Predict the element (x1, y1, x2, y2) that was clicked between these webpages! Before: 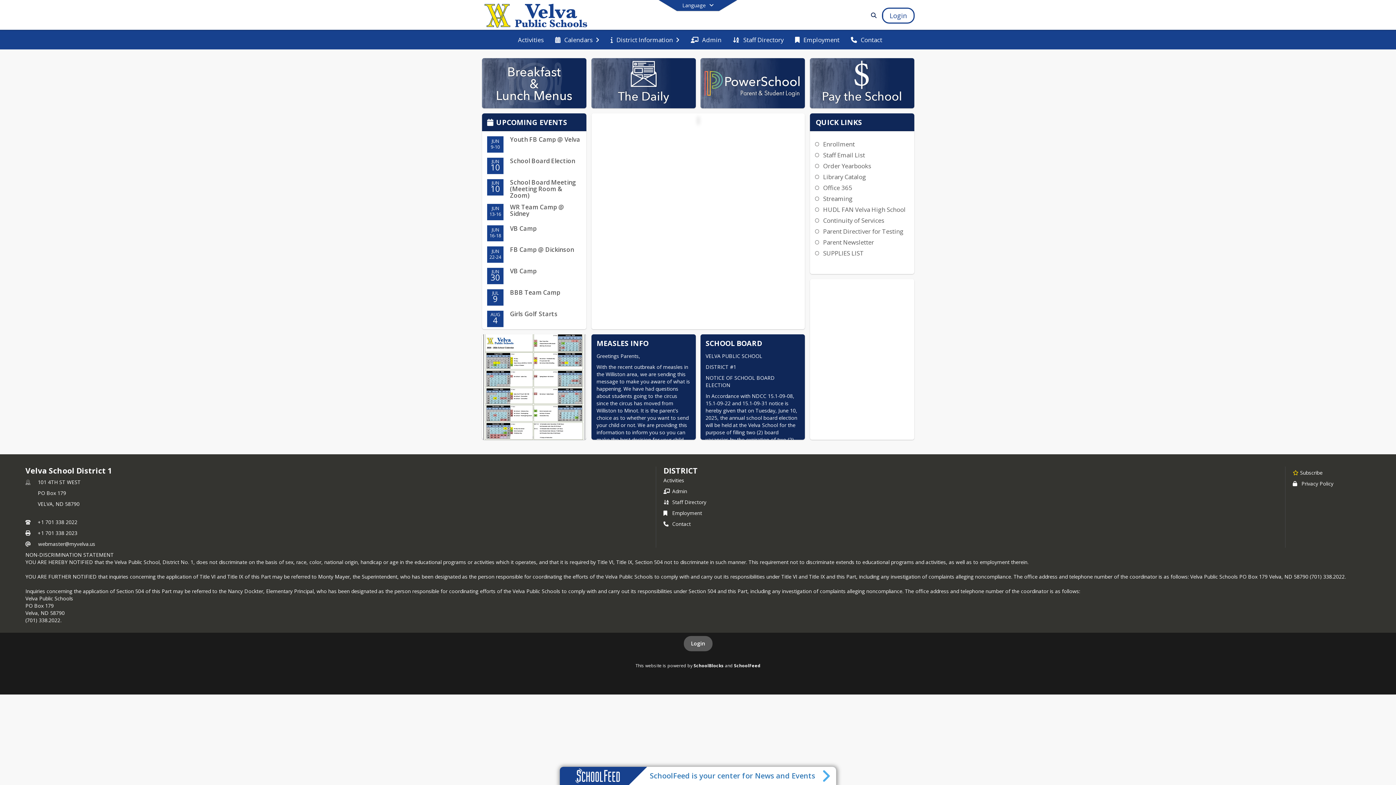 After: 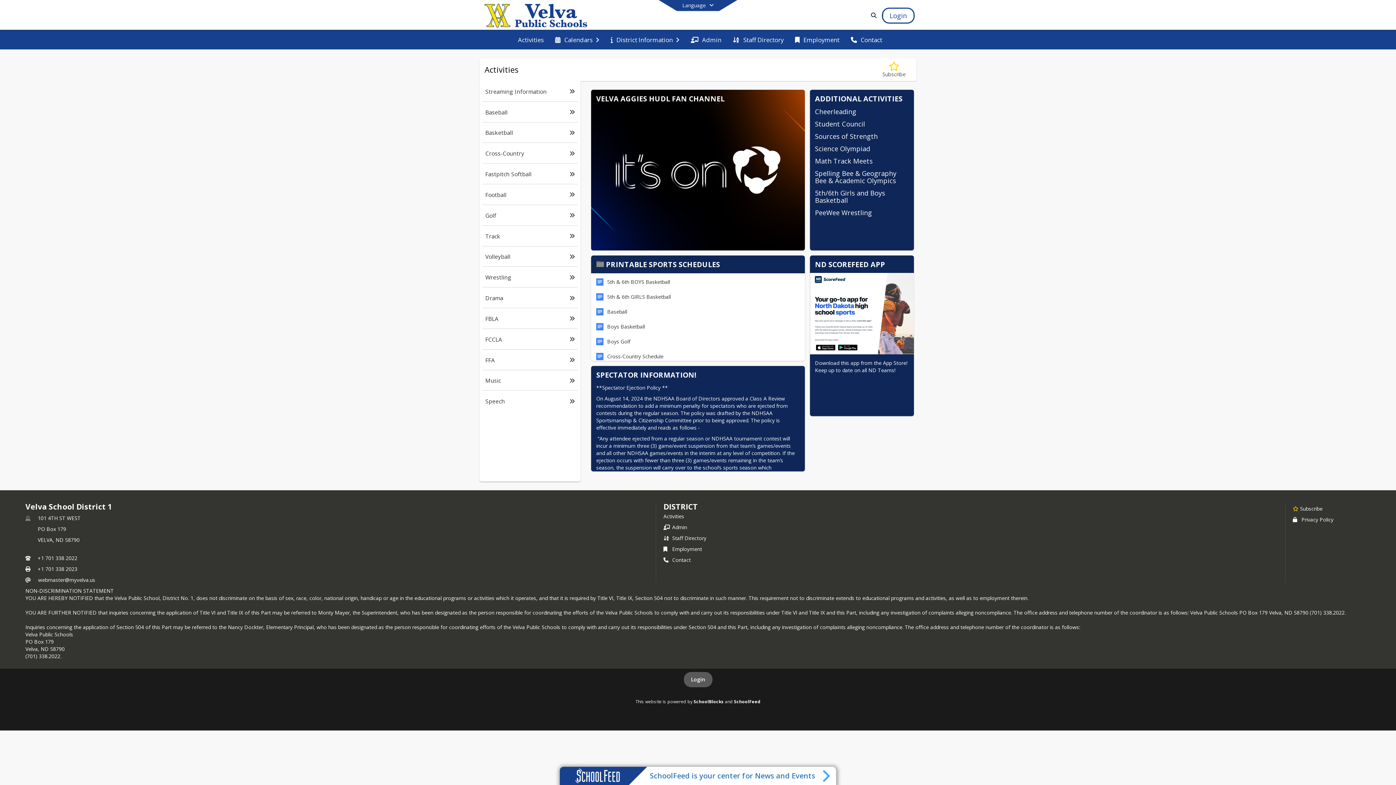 Action: label: Activities bbox: (514, 30, 547, 49)